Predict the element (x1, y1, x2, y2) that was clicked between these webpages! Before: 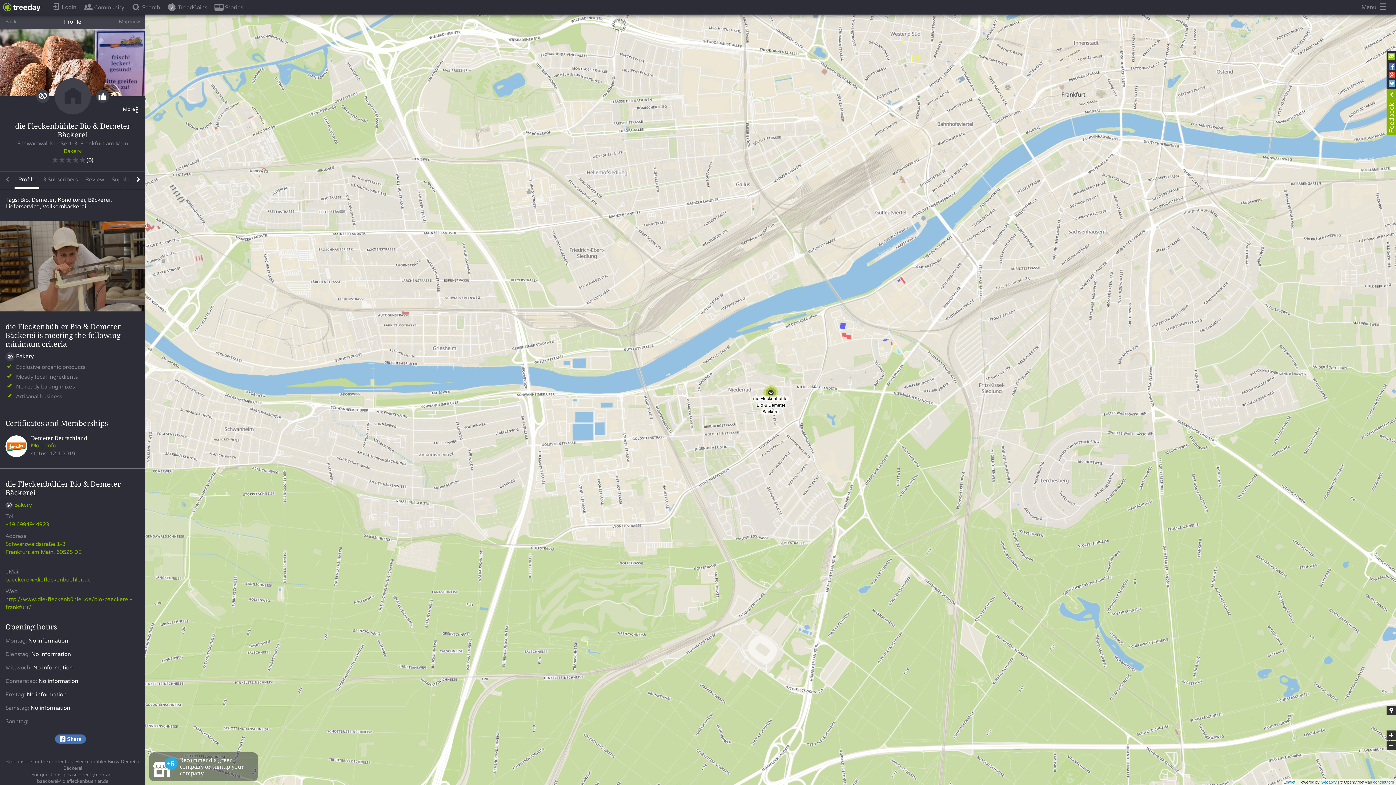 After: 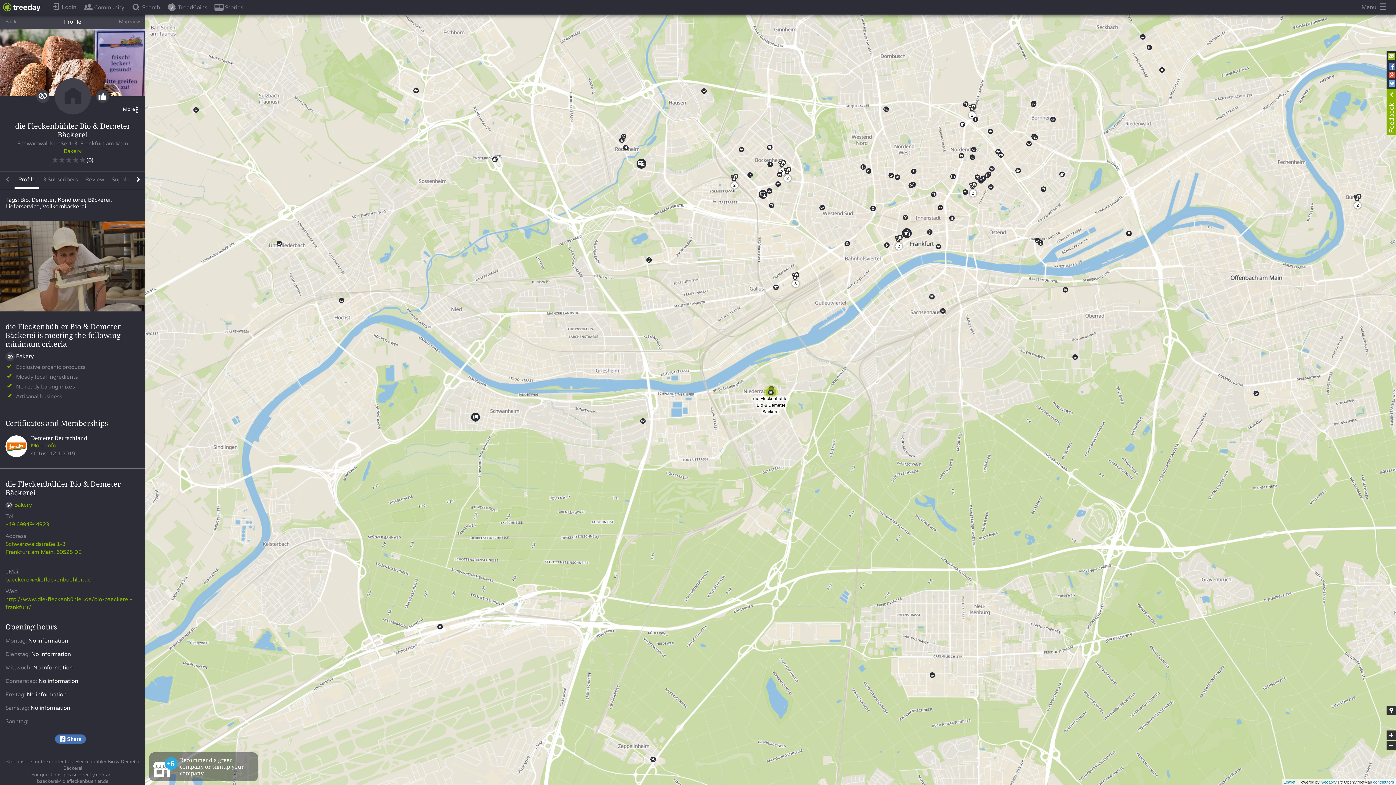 Action: label: Zoom out bbox: (1386, 741, 1396, 750)